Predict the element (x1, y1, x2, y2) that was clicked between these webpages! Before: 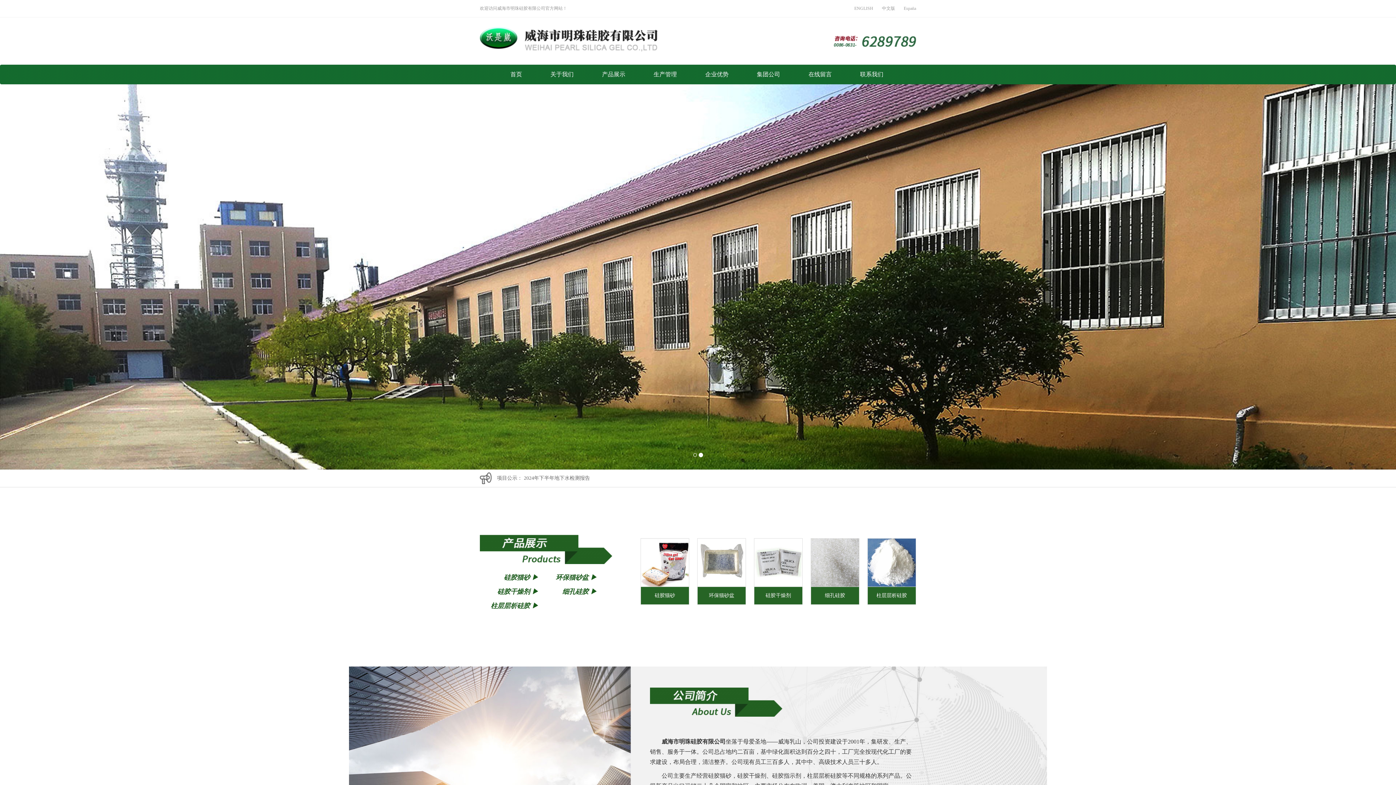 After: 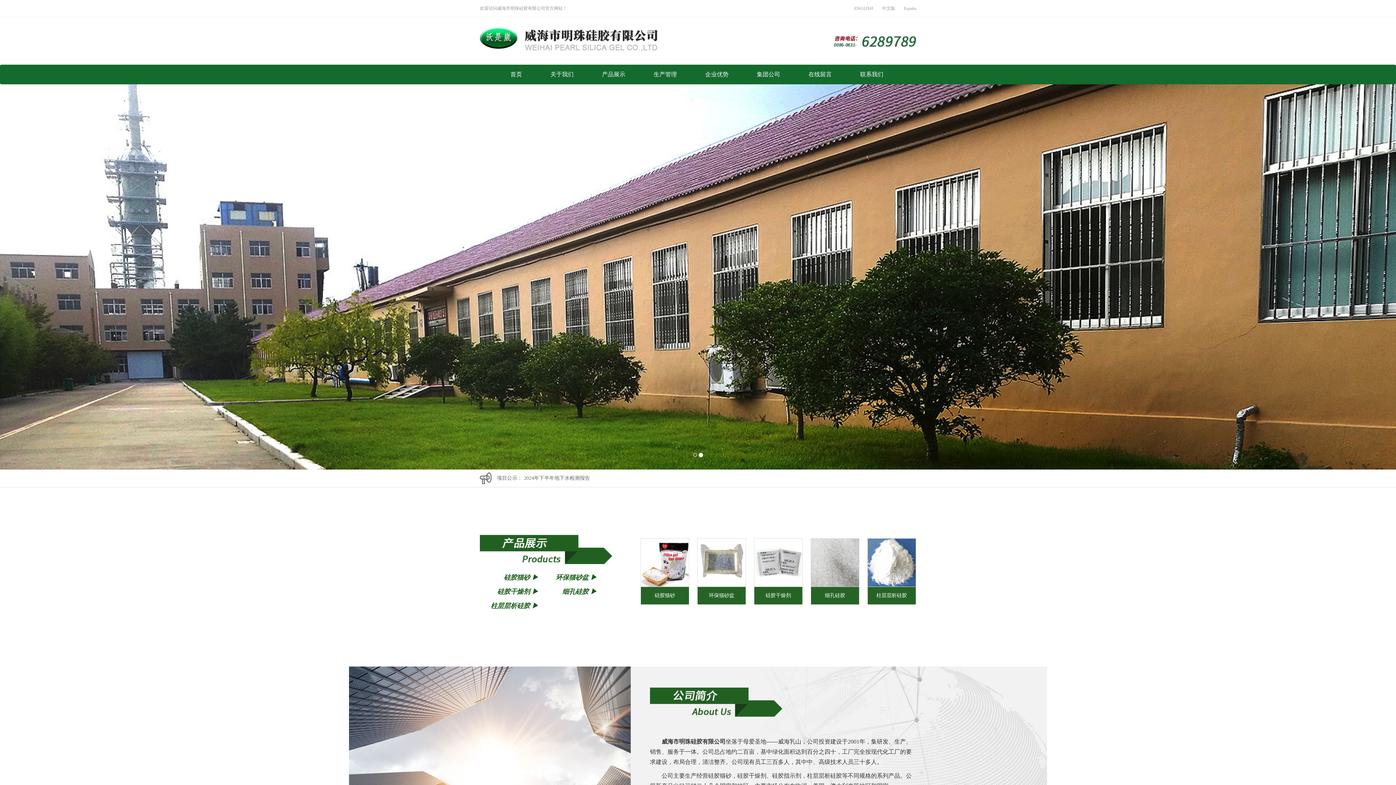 Action: bbox: (480, 35, 657, 41)